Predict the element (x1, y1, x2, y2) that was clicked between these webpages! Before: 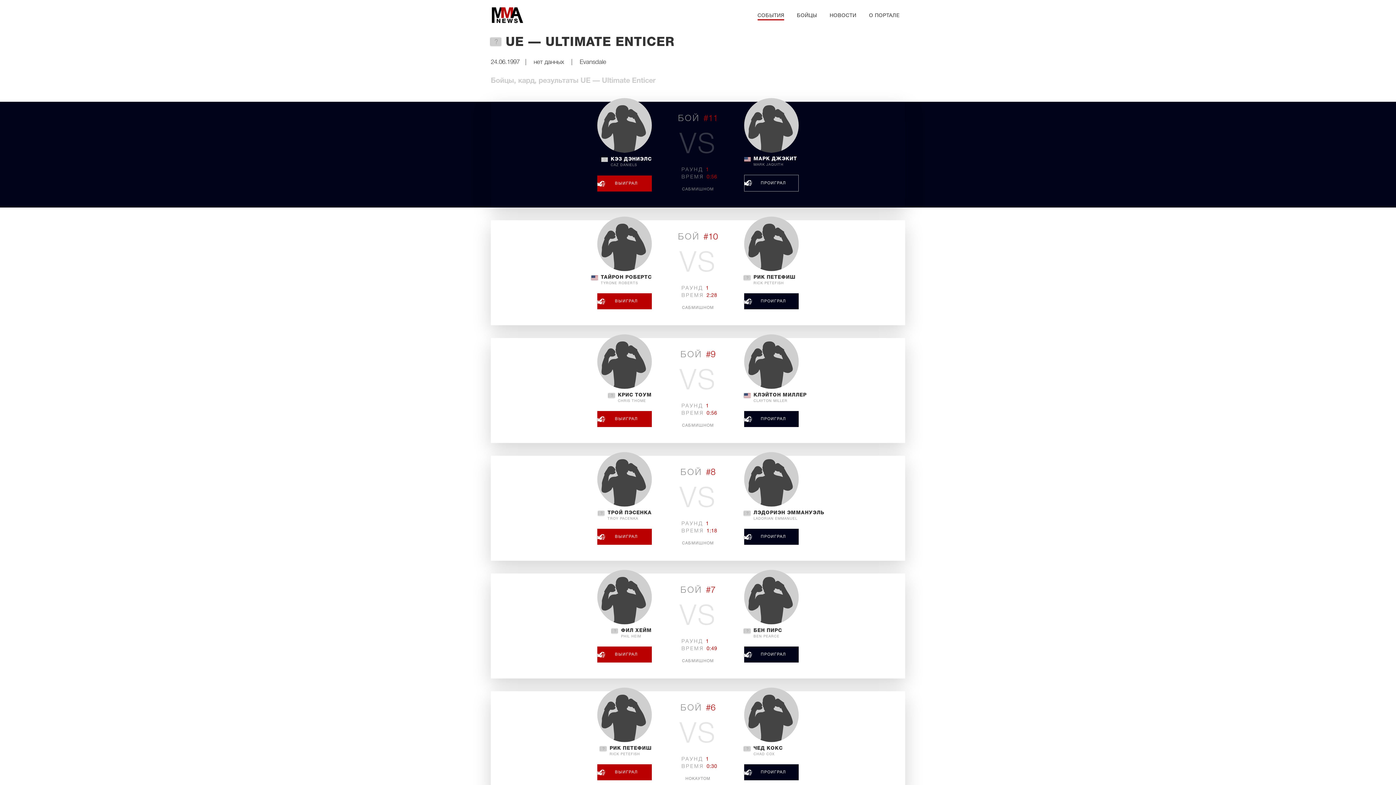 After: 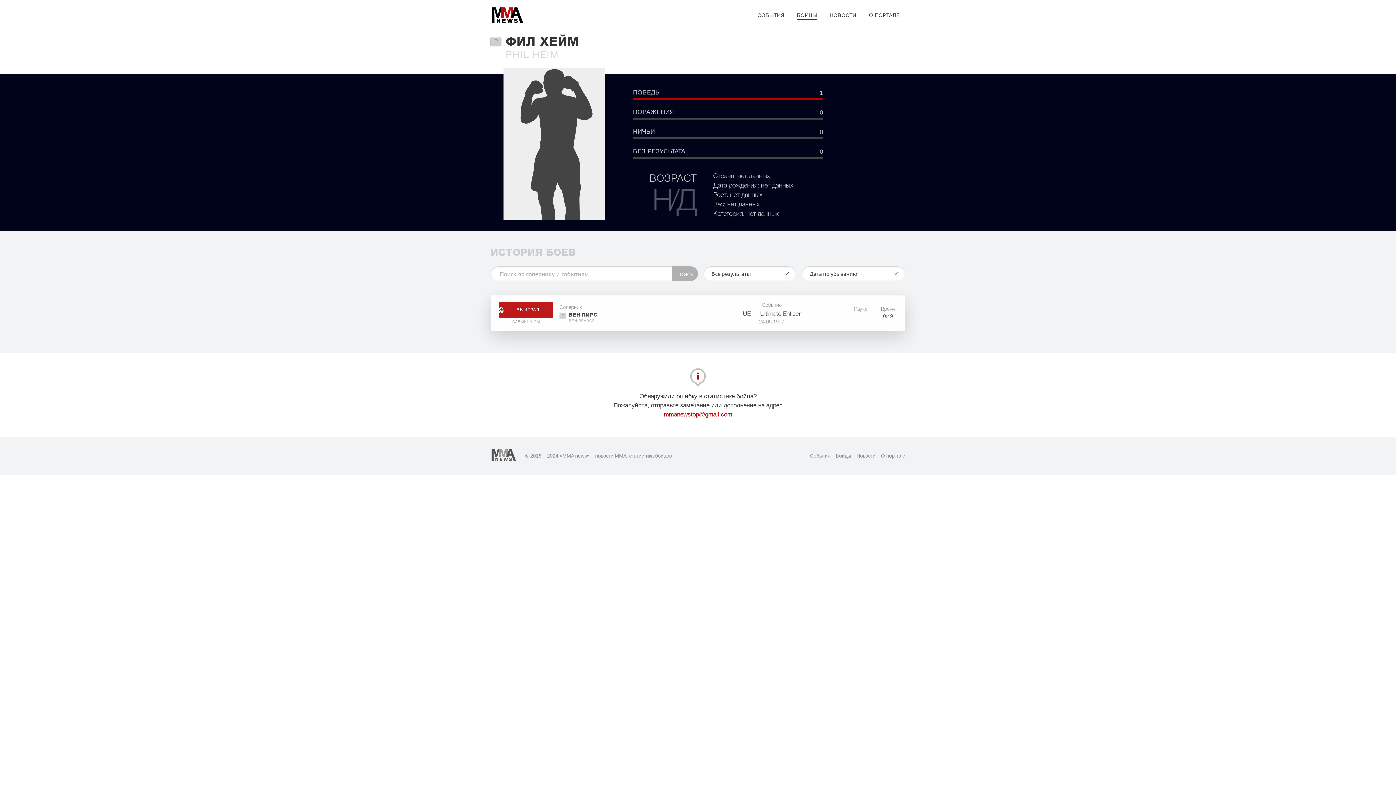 Action: bbox: (597, 570, 651, 624)